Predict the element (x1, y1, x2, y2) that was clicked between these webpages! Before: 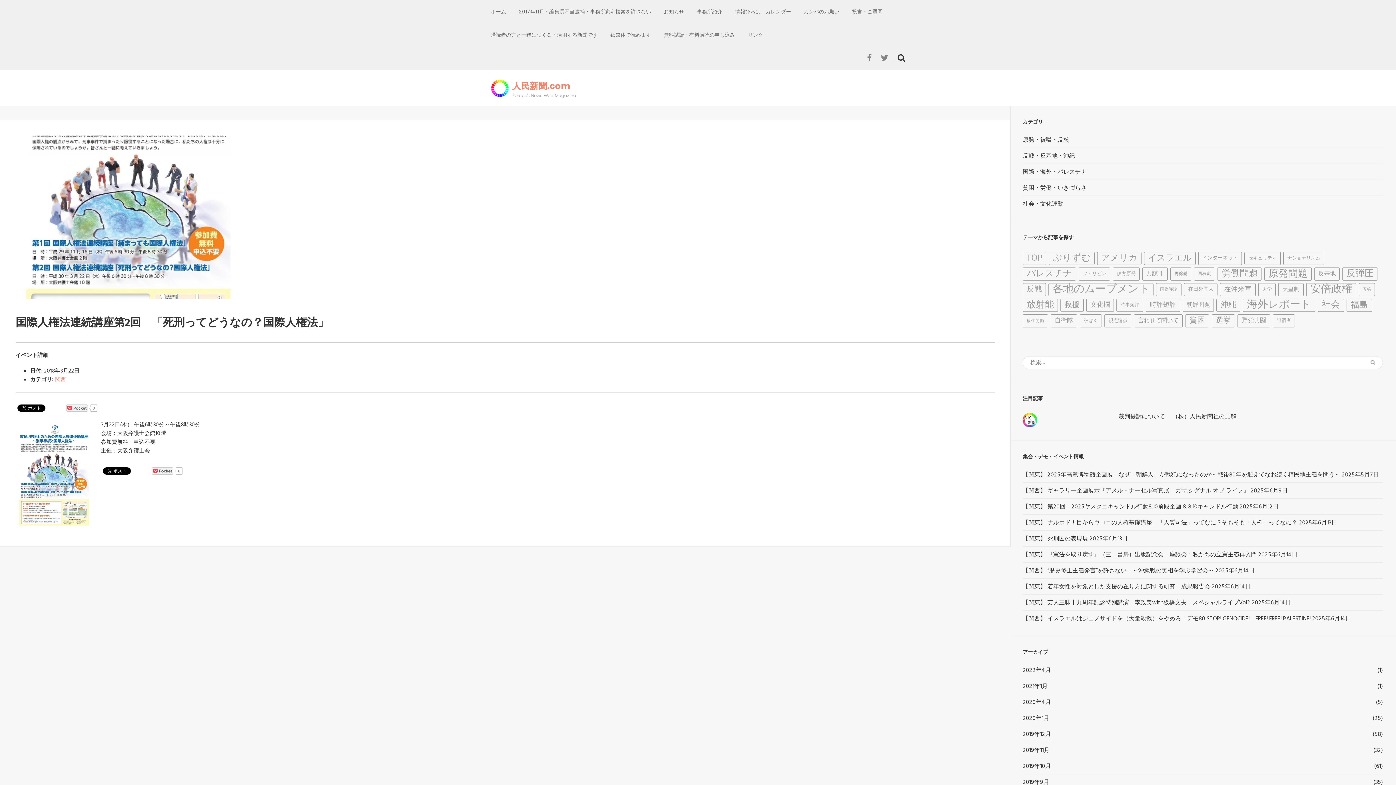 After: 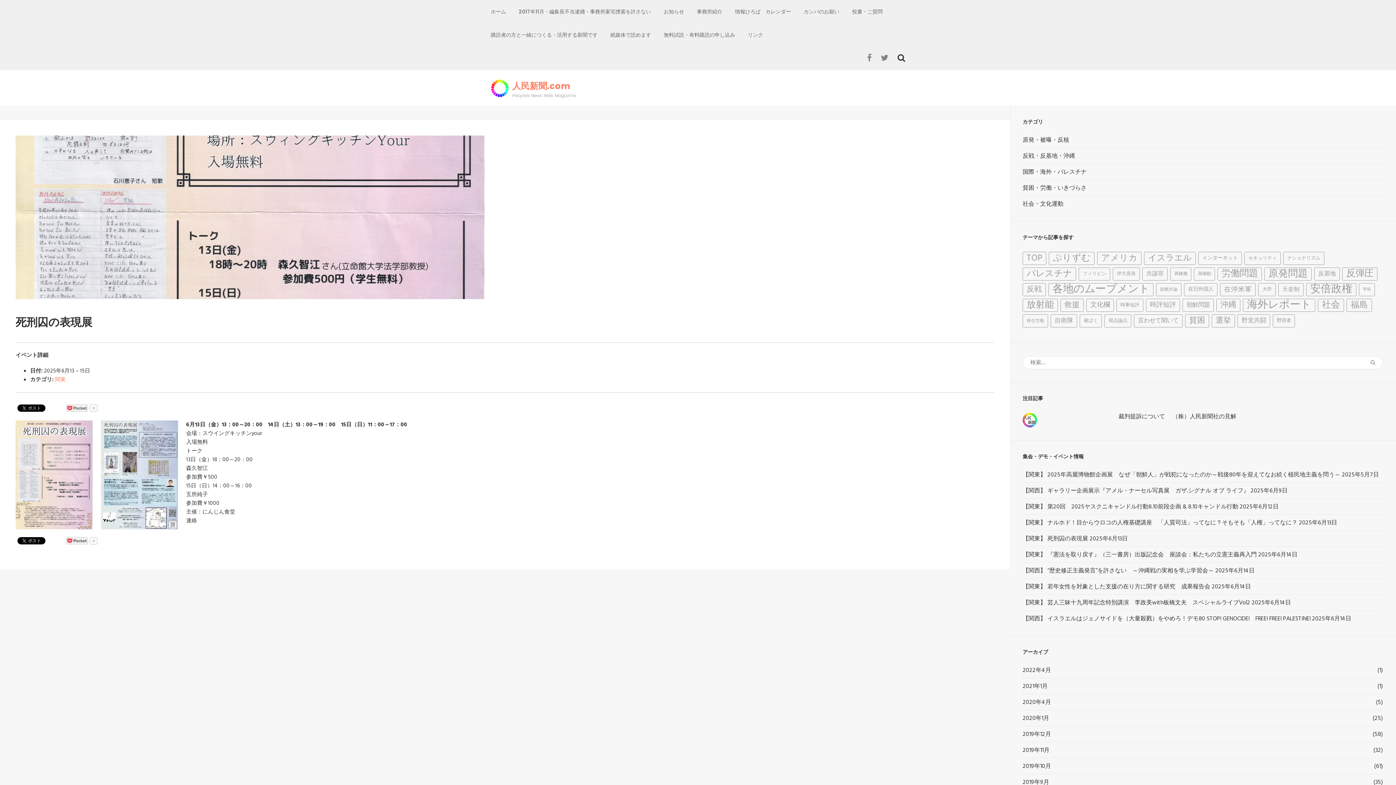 Action: bbox: (1047, 534, 1088, 544) label: 死刑囚の表現展